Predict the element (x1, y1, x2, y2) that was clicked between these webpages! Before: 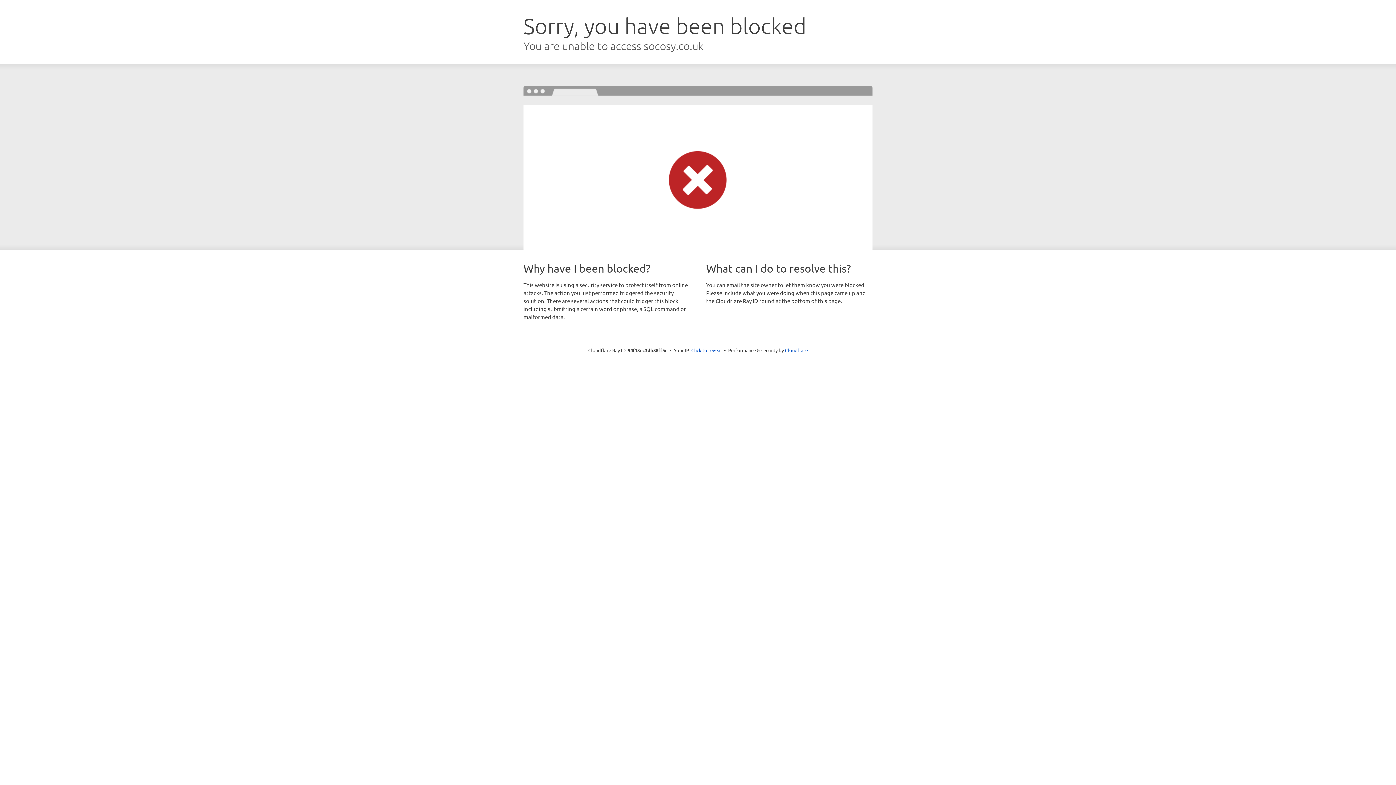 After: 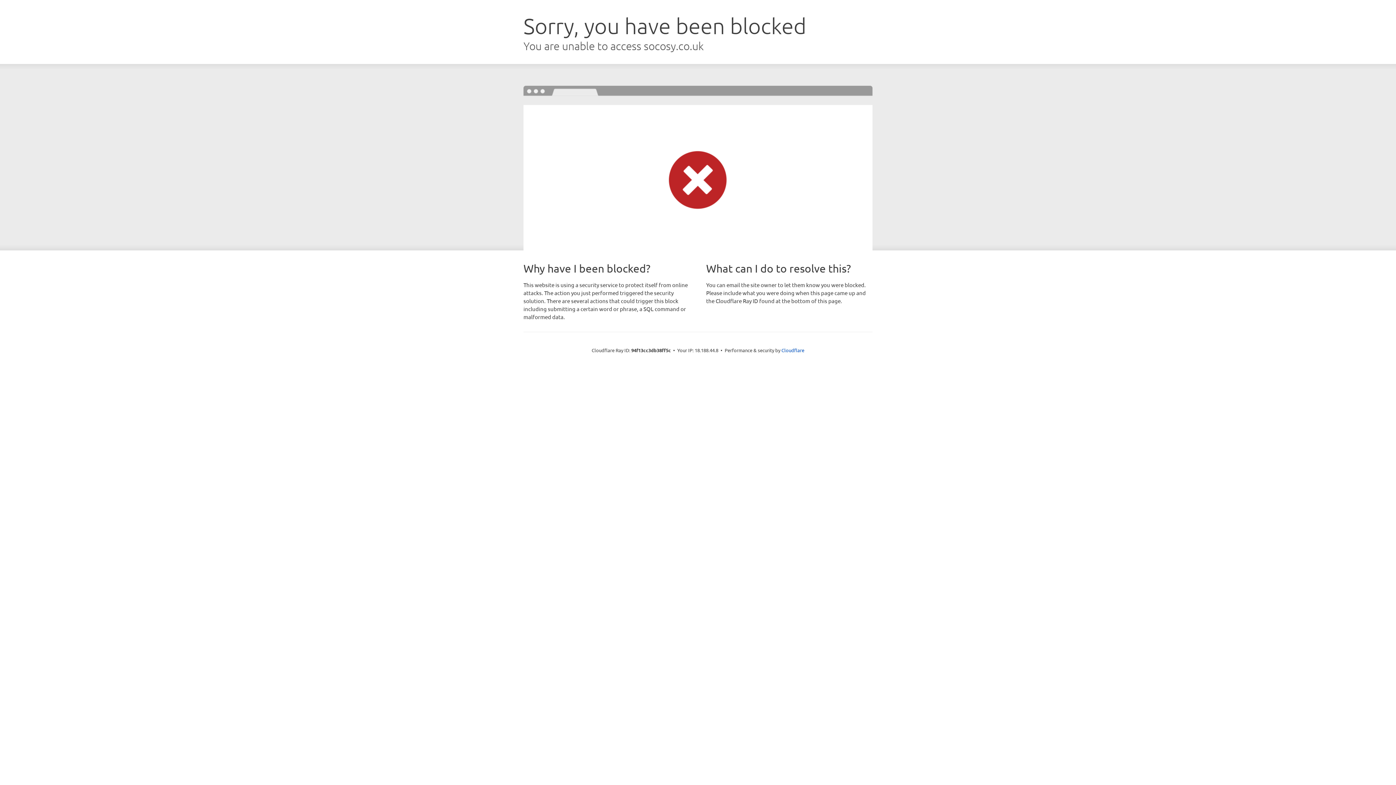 Action: label: Click to reveal bbox: (691, 346, 722, 353)